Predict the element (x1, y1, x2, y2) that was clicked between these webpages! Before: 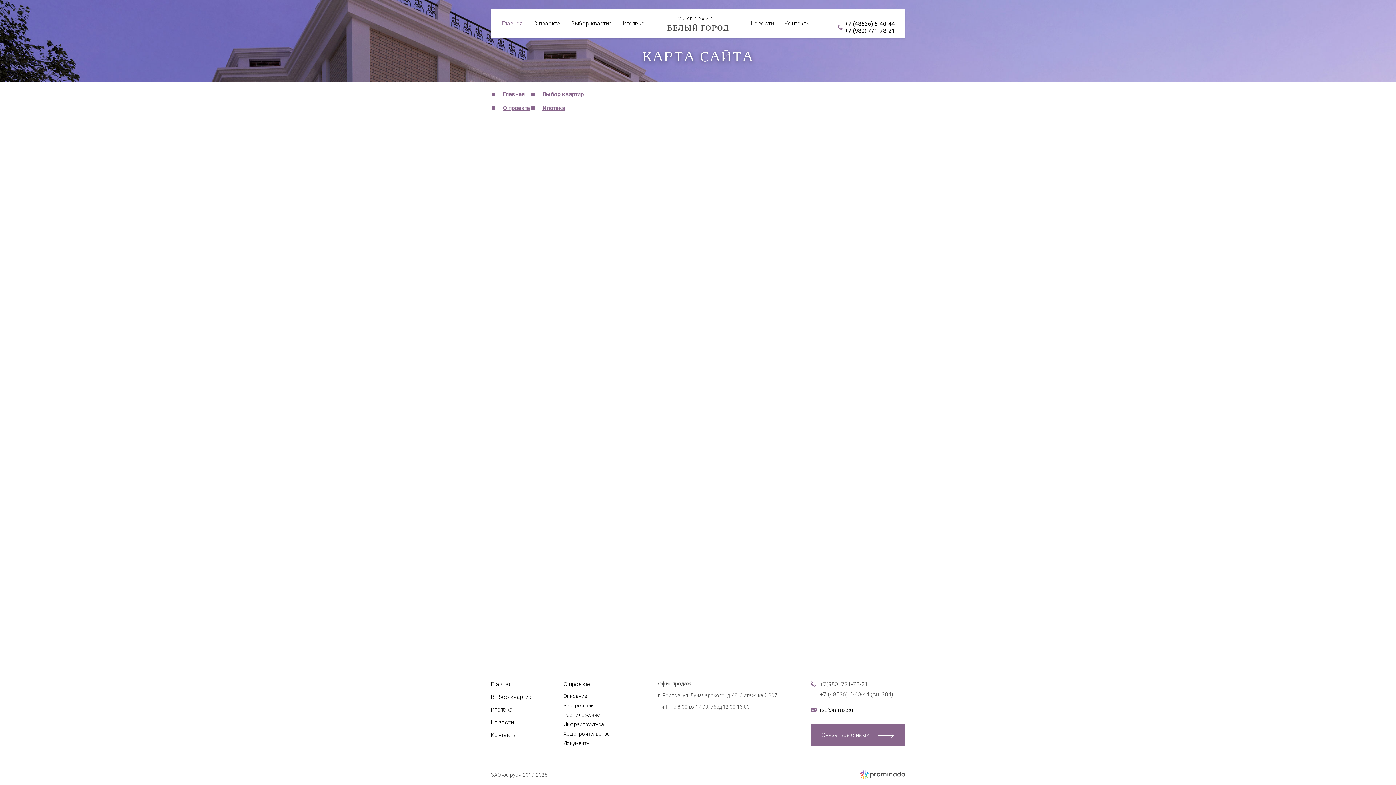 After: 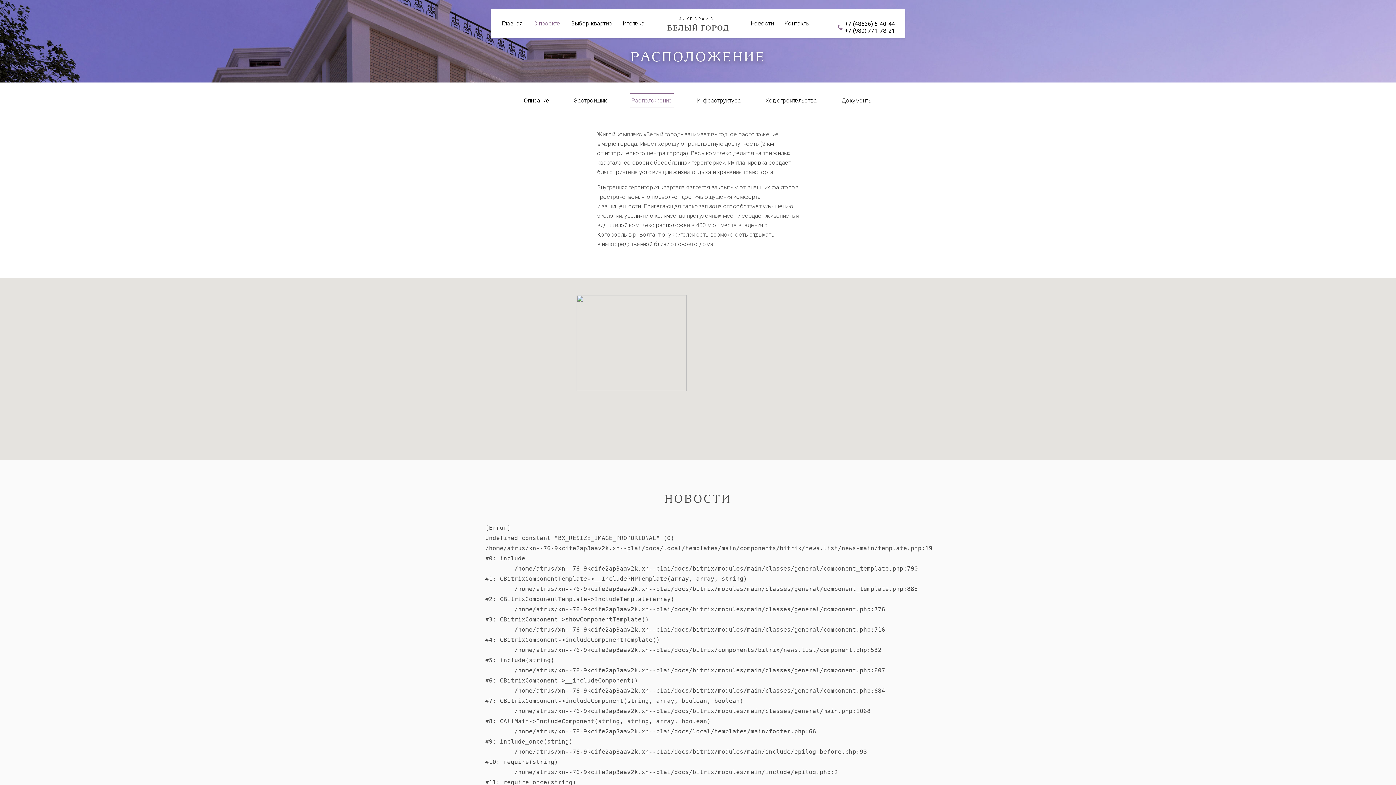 Action: label: Расположение bbox: (563, 712, 600, 718)